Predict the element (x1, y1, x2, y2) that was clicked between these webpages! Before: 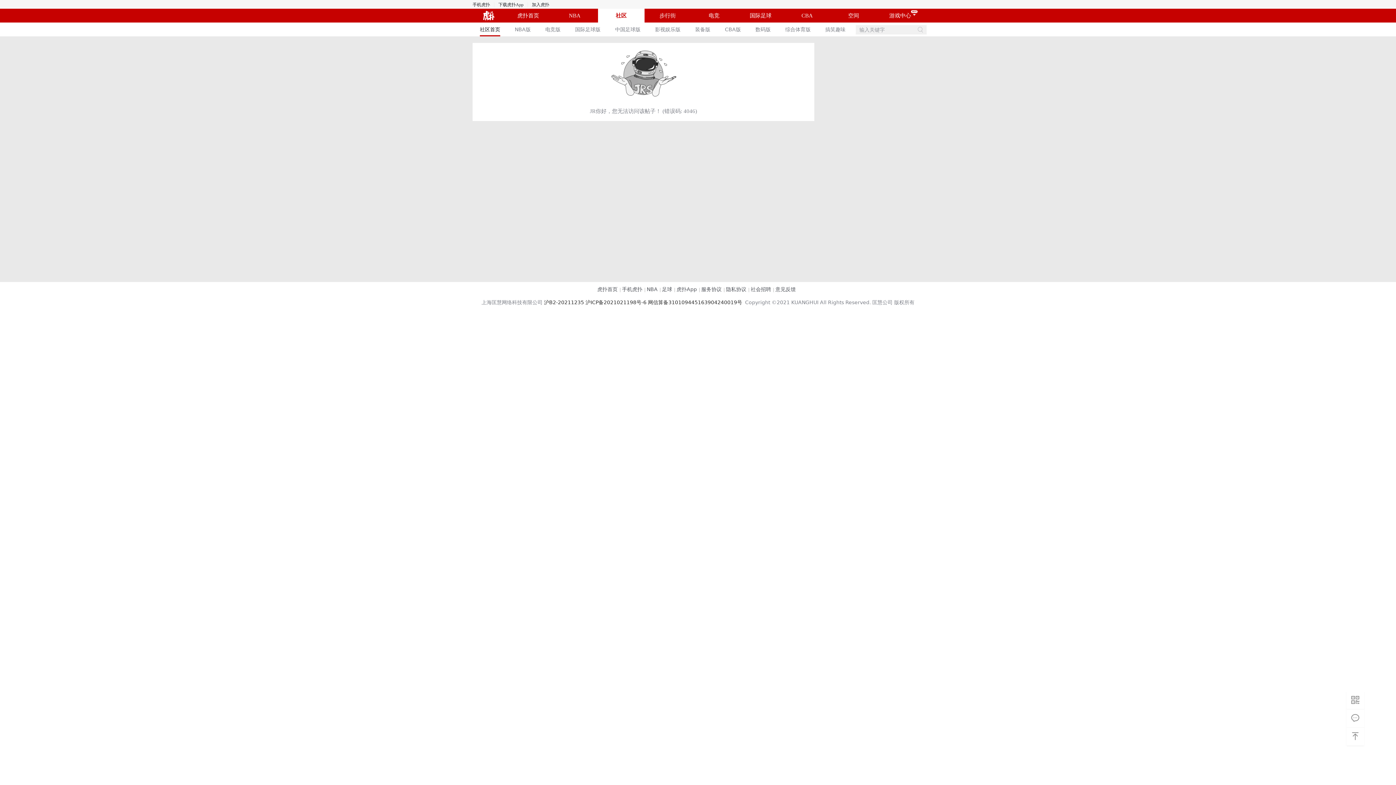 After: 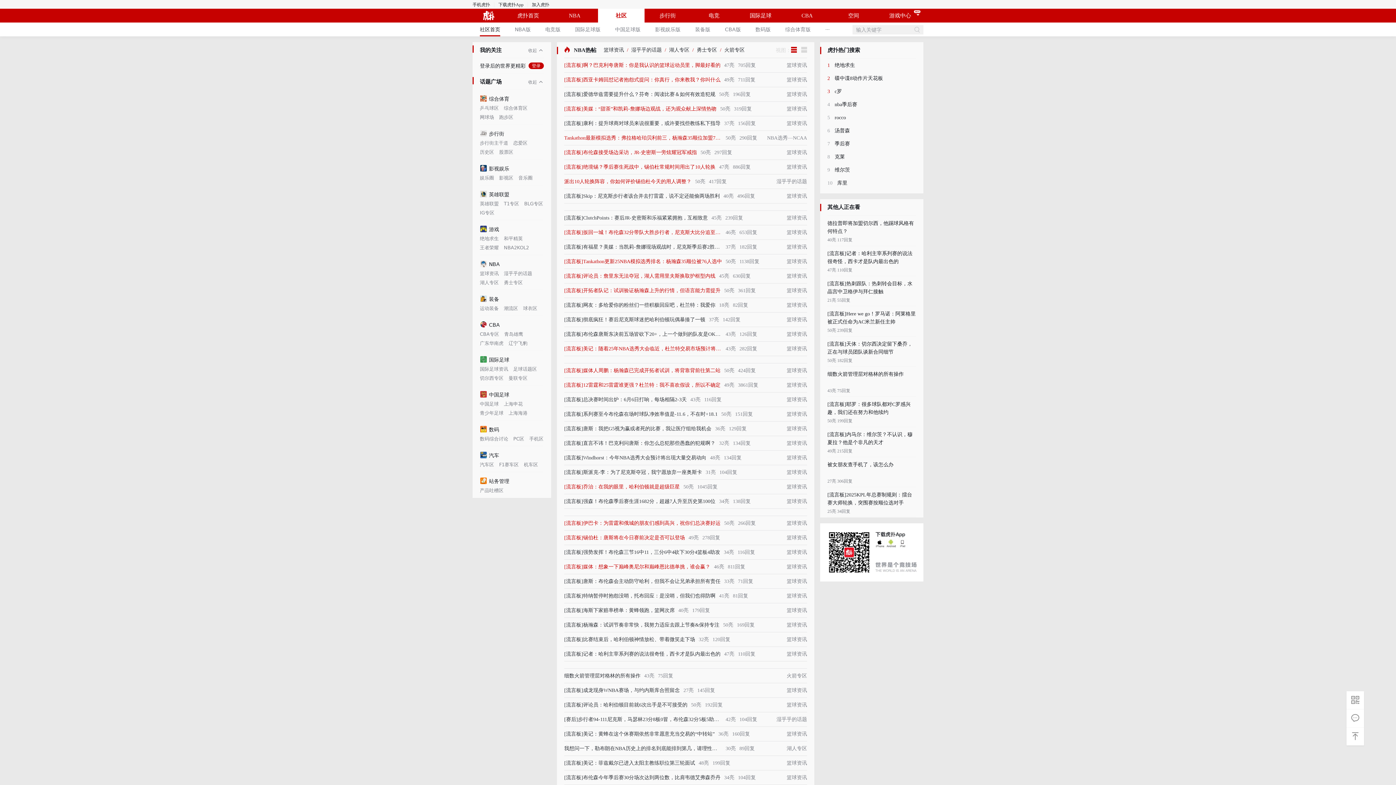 Action: bbox: (514, 22, 530, 36) label: NBA版